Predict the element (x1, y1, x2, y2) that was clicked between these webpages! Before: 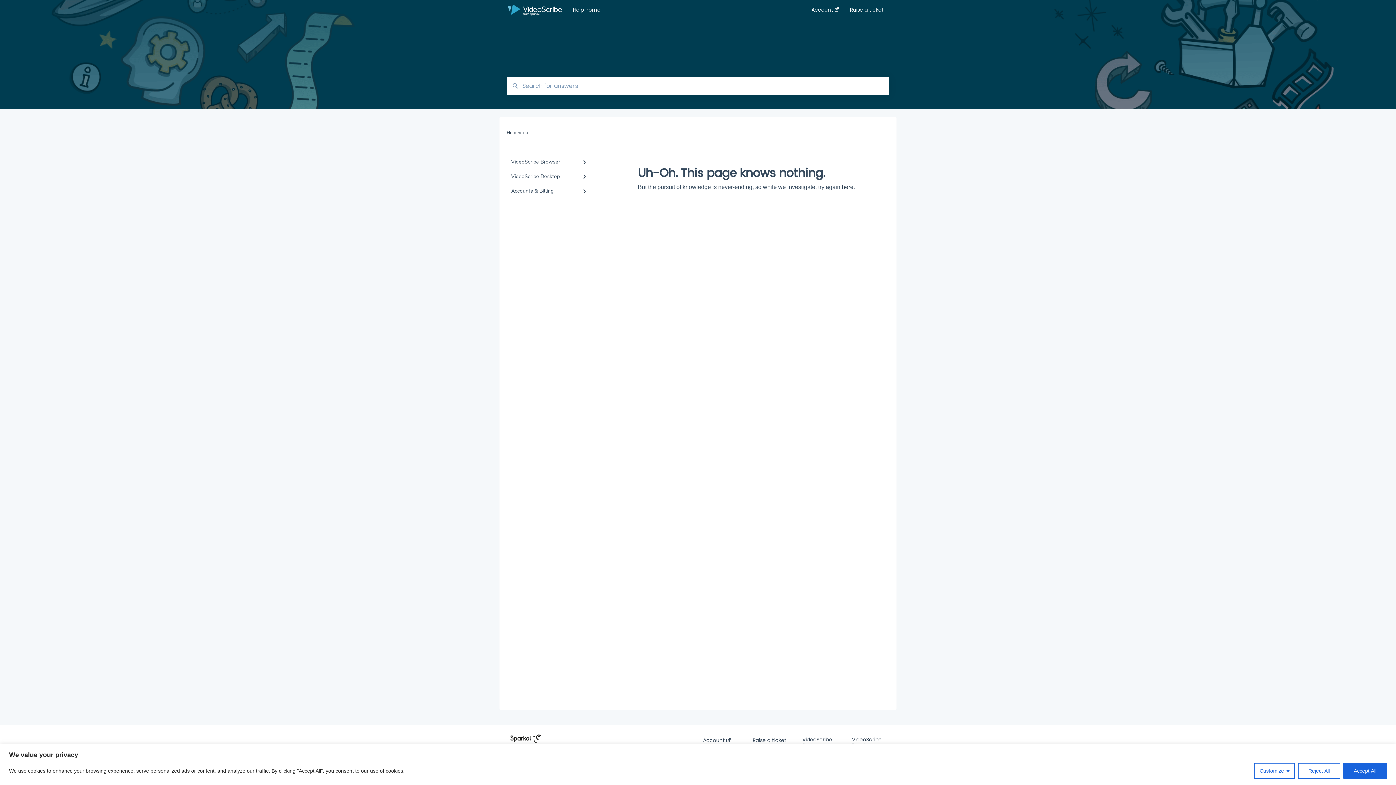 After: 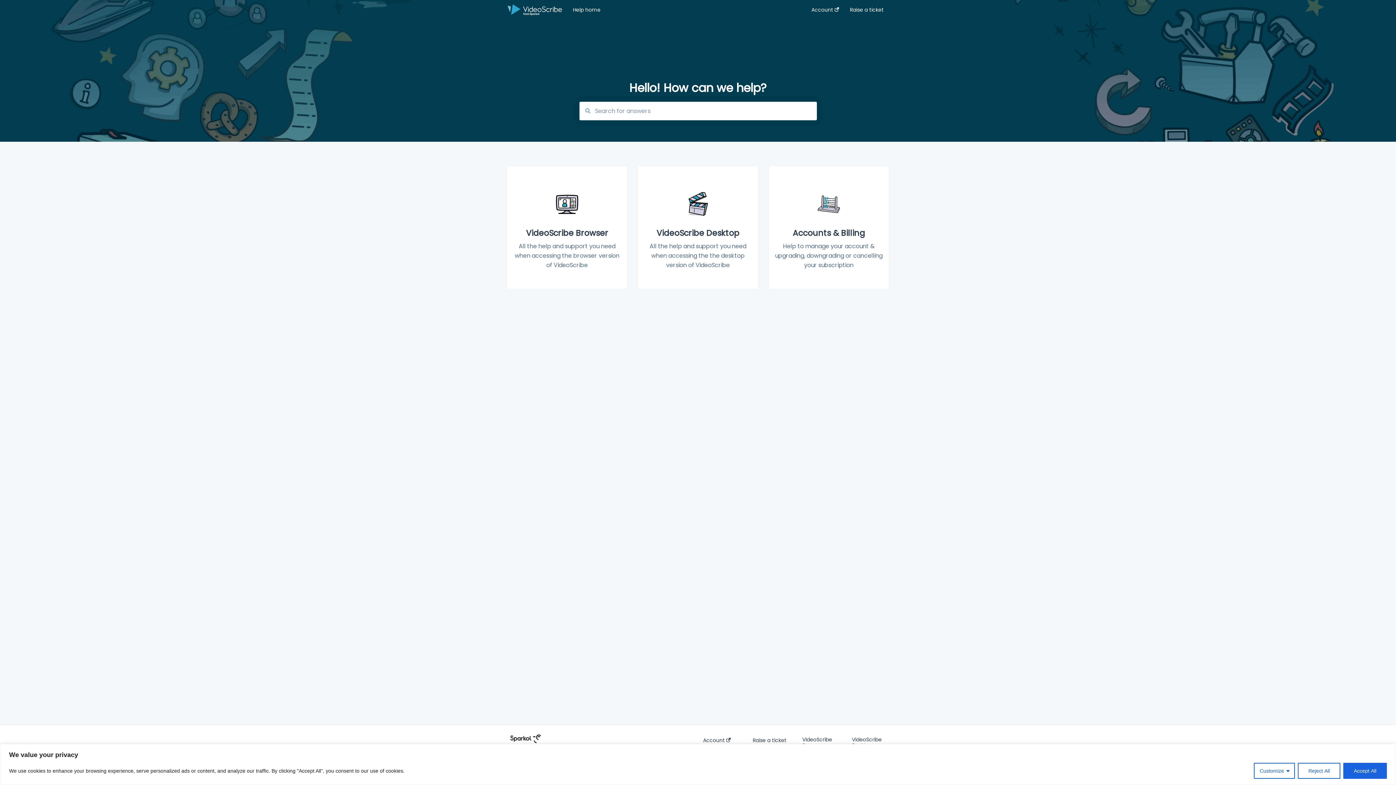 Action: bbox: (842, 184, 855, 190) label: here.